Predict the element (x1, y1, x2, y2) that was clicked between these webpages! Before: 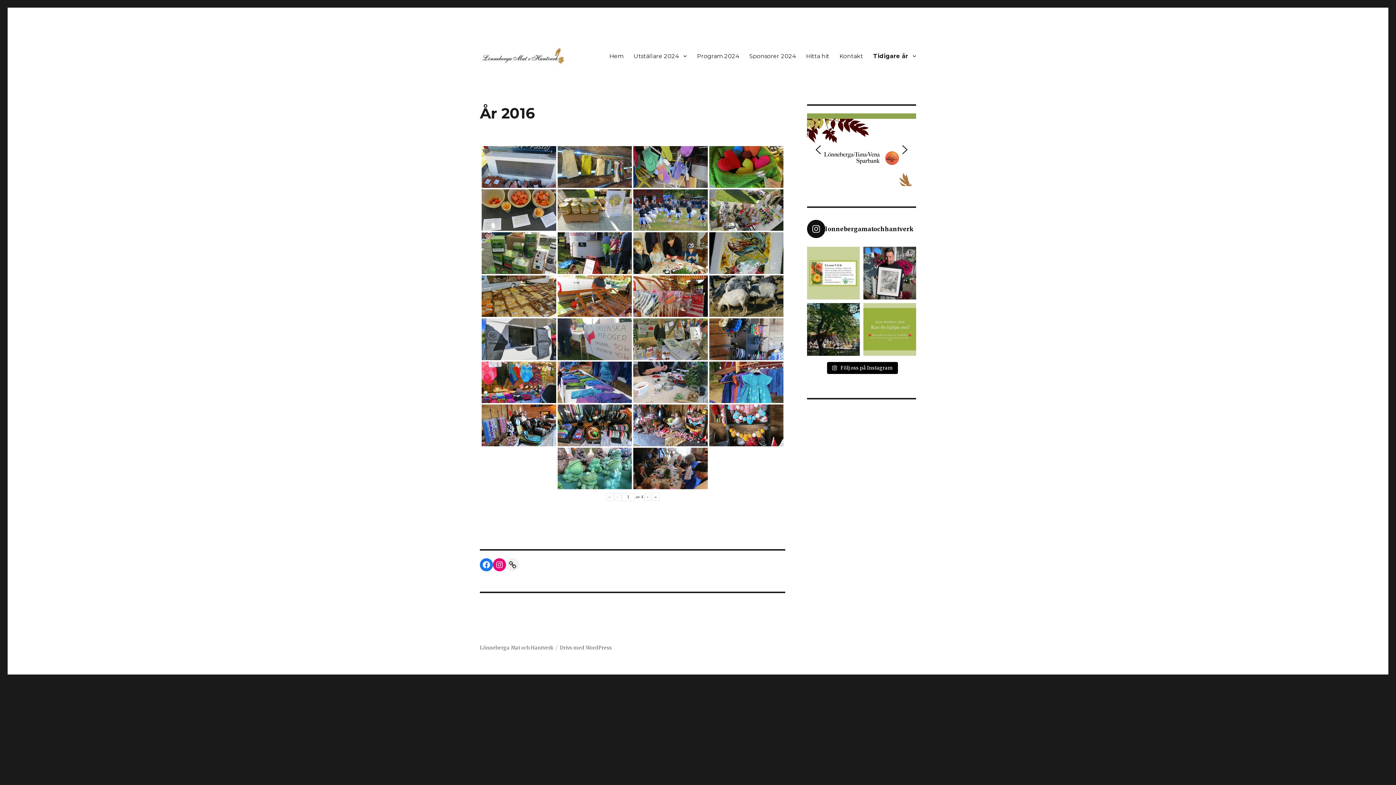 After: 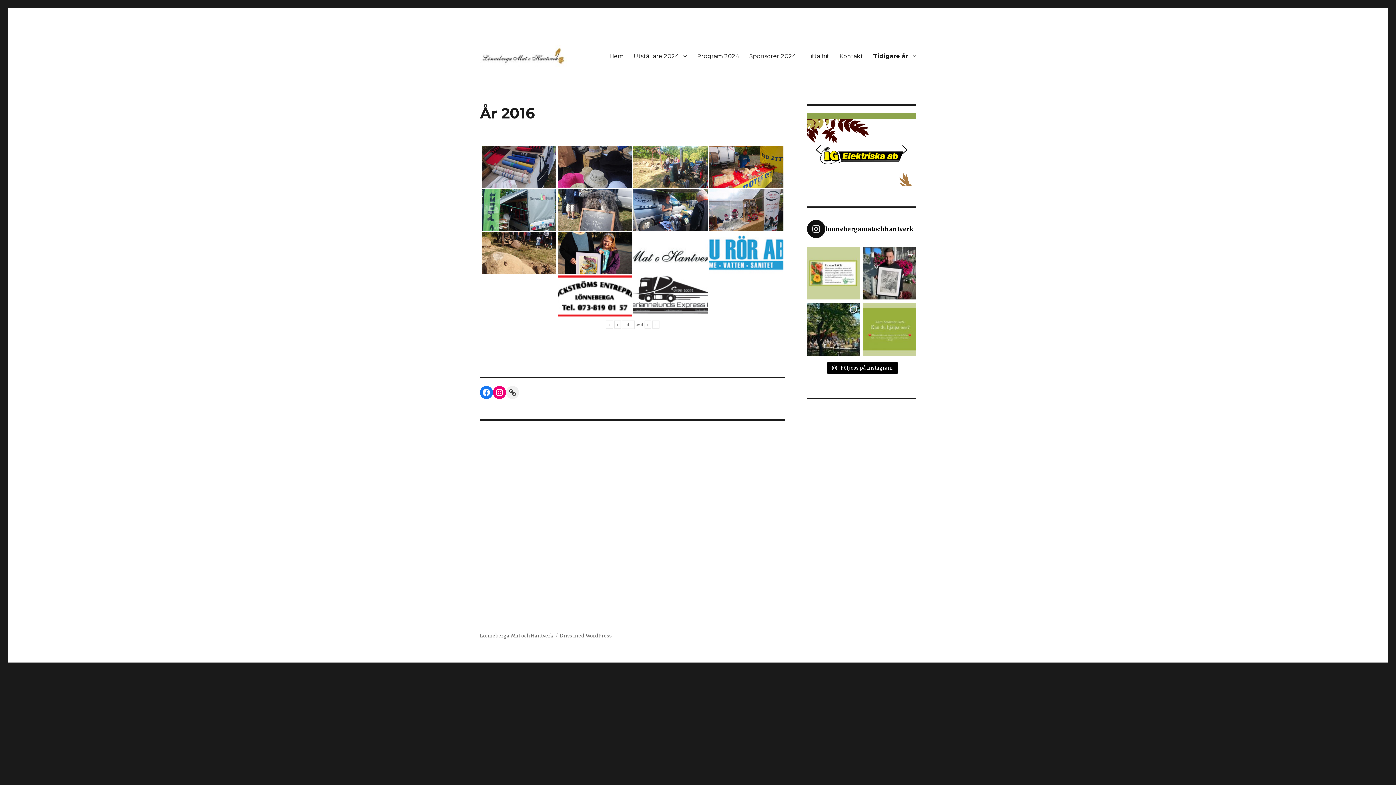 Action: label: » bbox: (652, 493, 659, 501)